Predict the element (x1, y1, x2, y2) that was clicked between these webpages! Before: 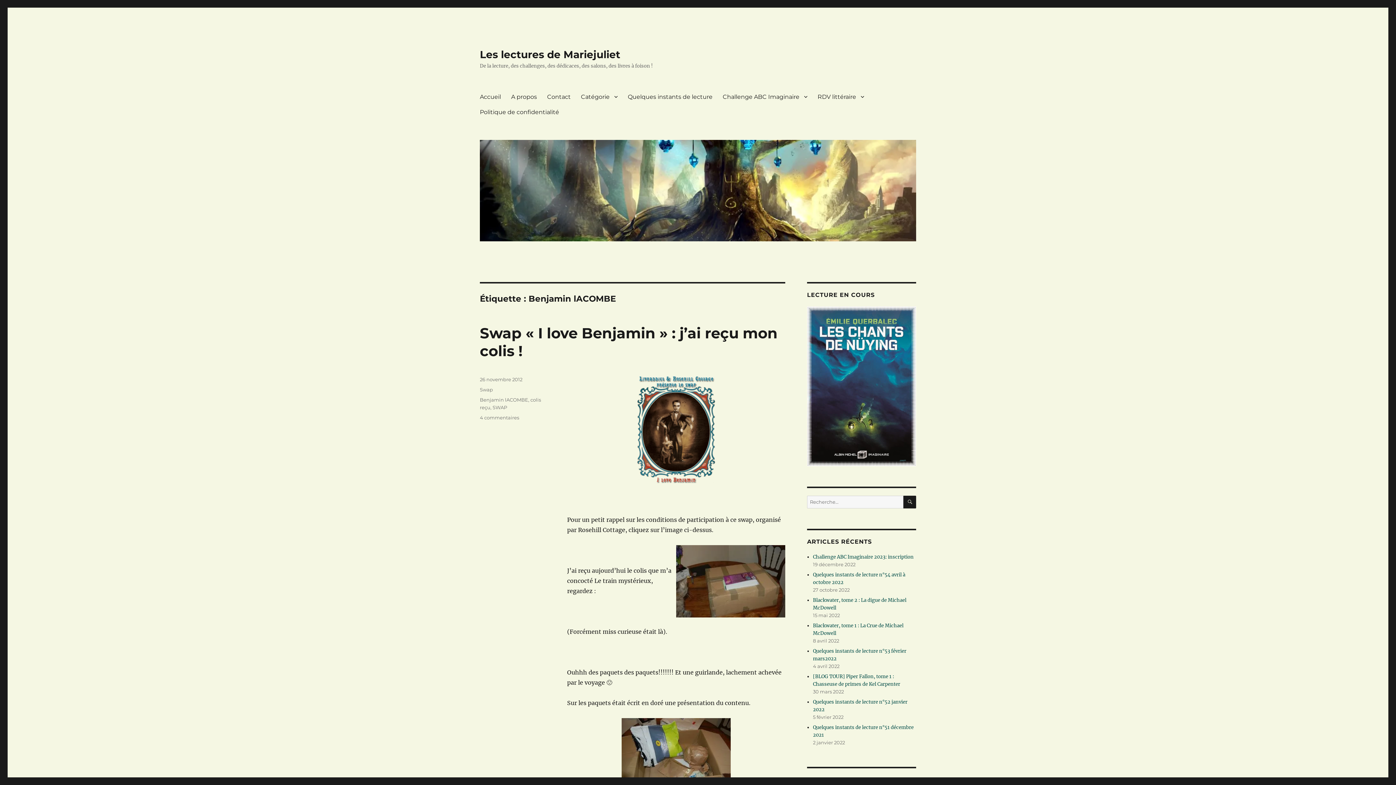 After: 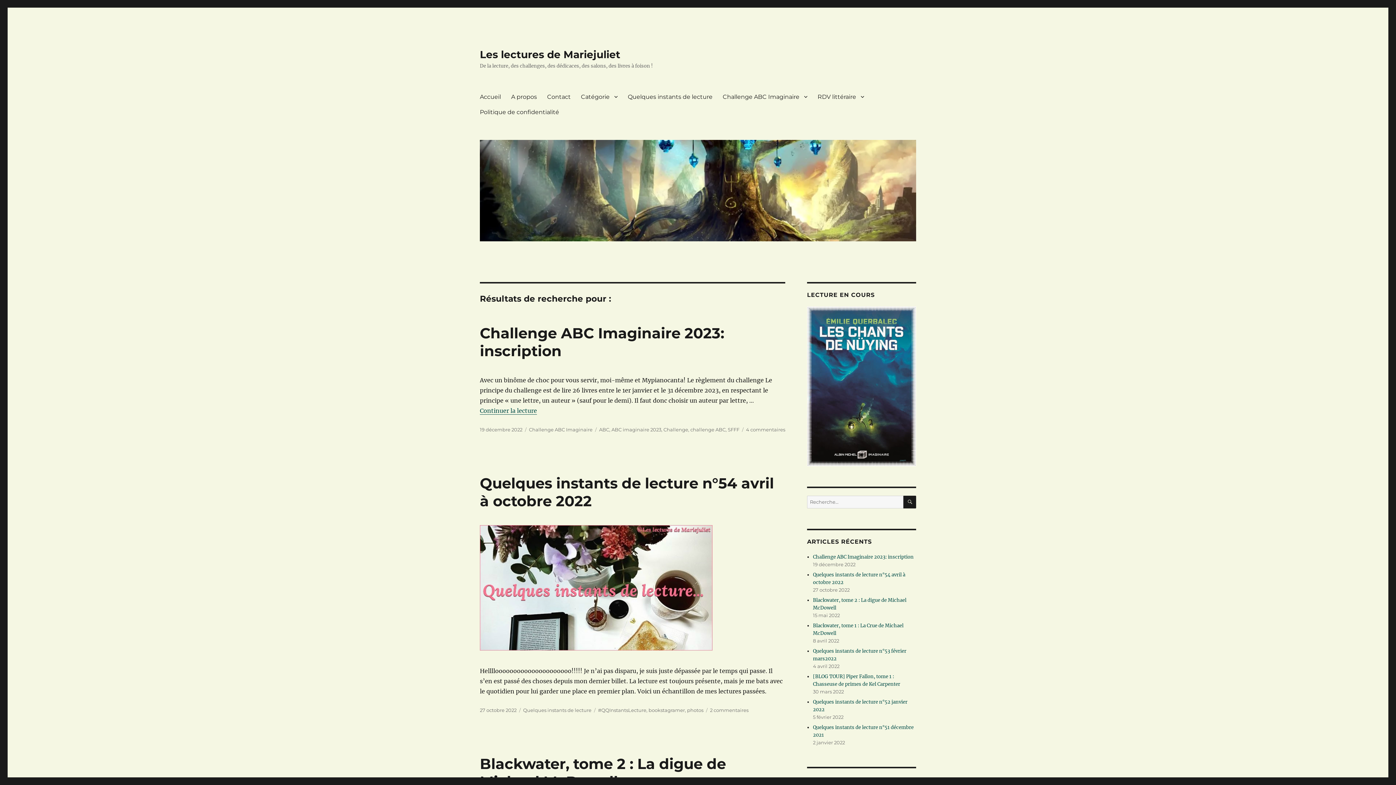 Action: label: RECHERCHE bbox: (903, 496, 916, 508)